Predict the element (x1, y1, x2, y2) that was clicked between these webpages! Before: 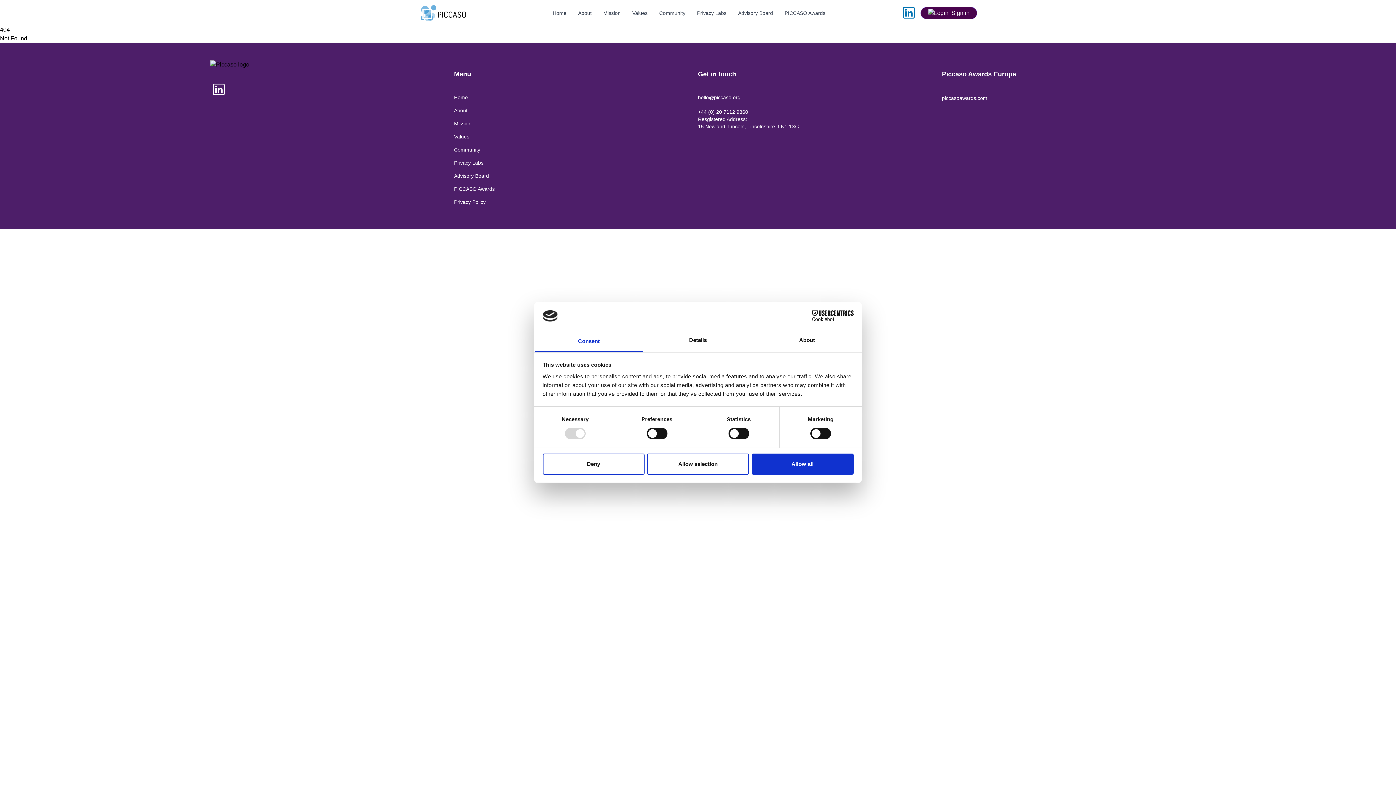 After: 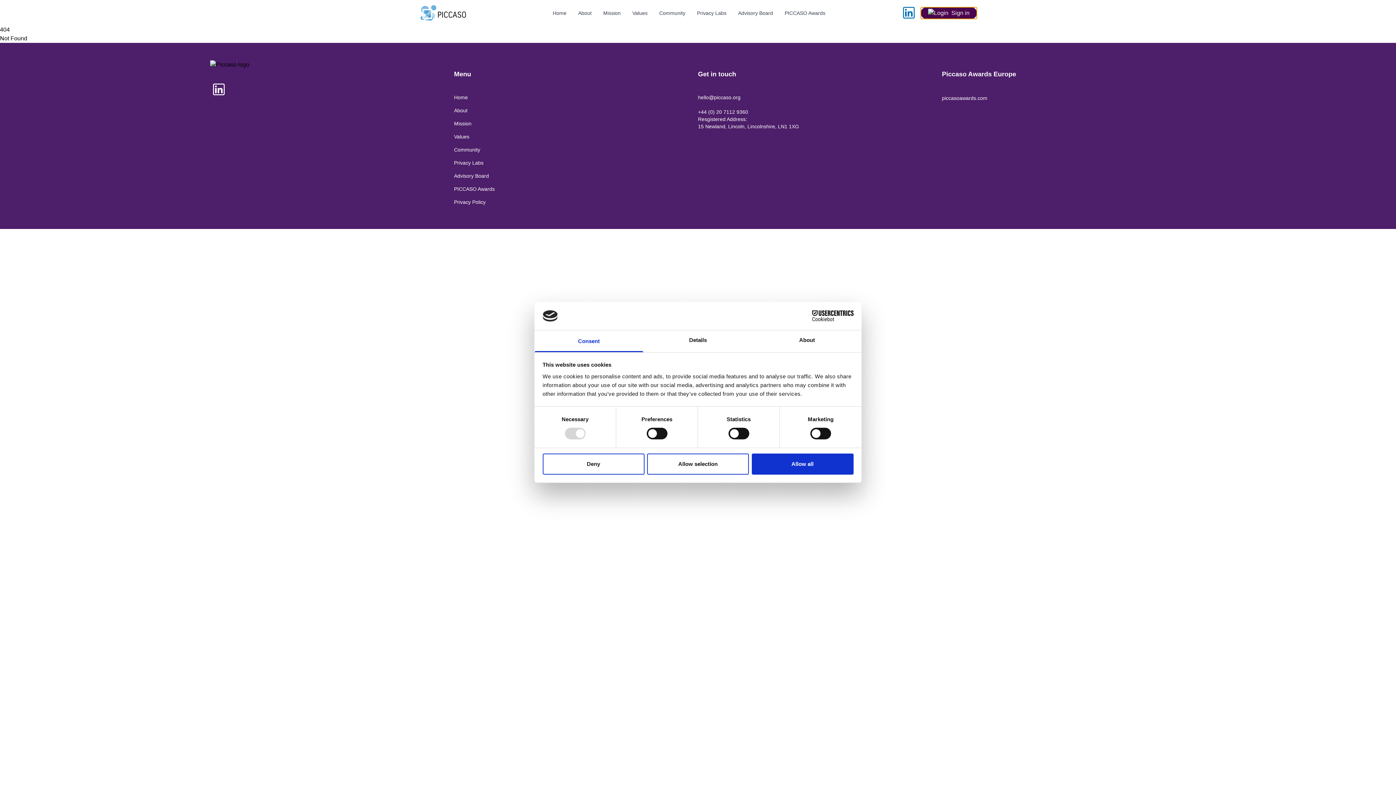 Action: bbox: (920, 6, 977, 19) label: Sign in